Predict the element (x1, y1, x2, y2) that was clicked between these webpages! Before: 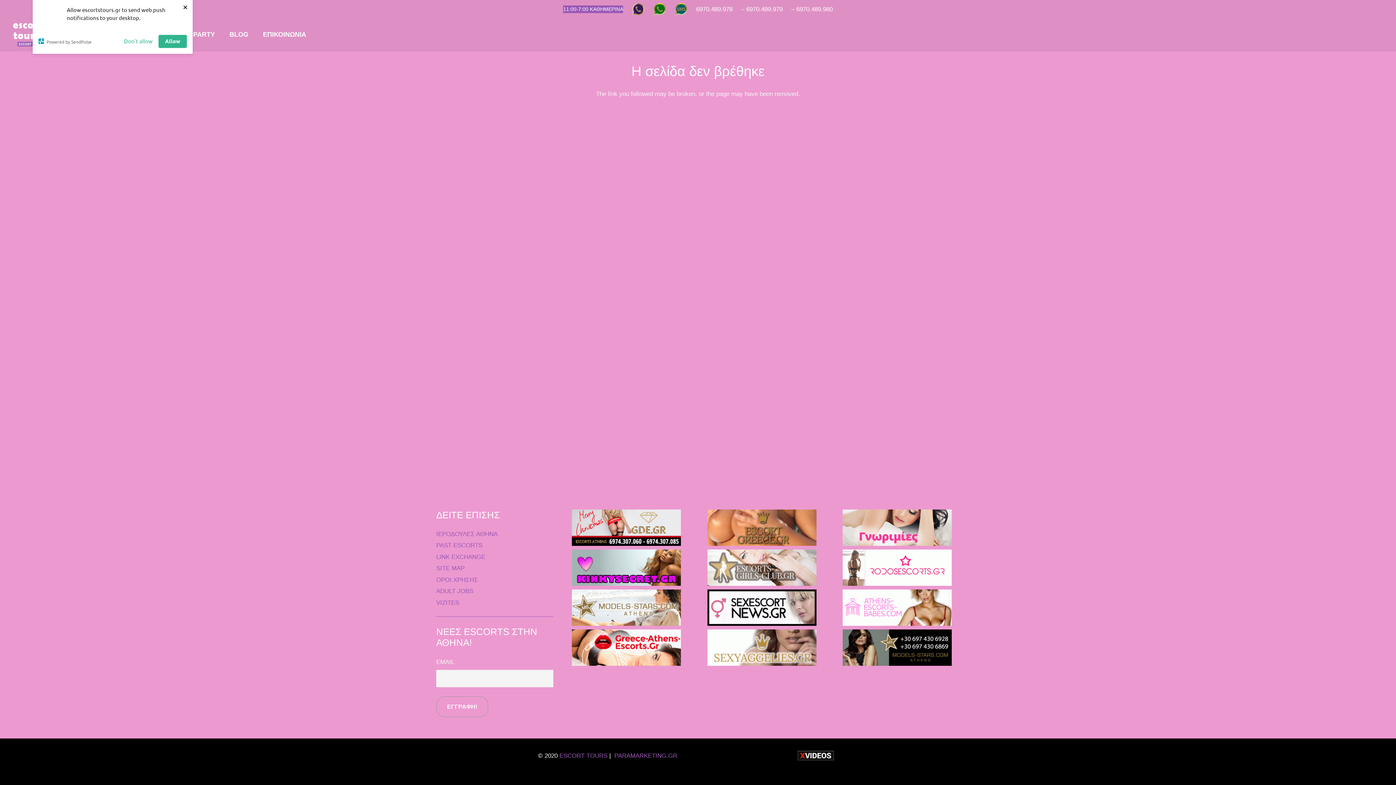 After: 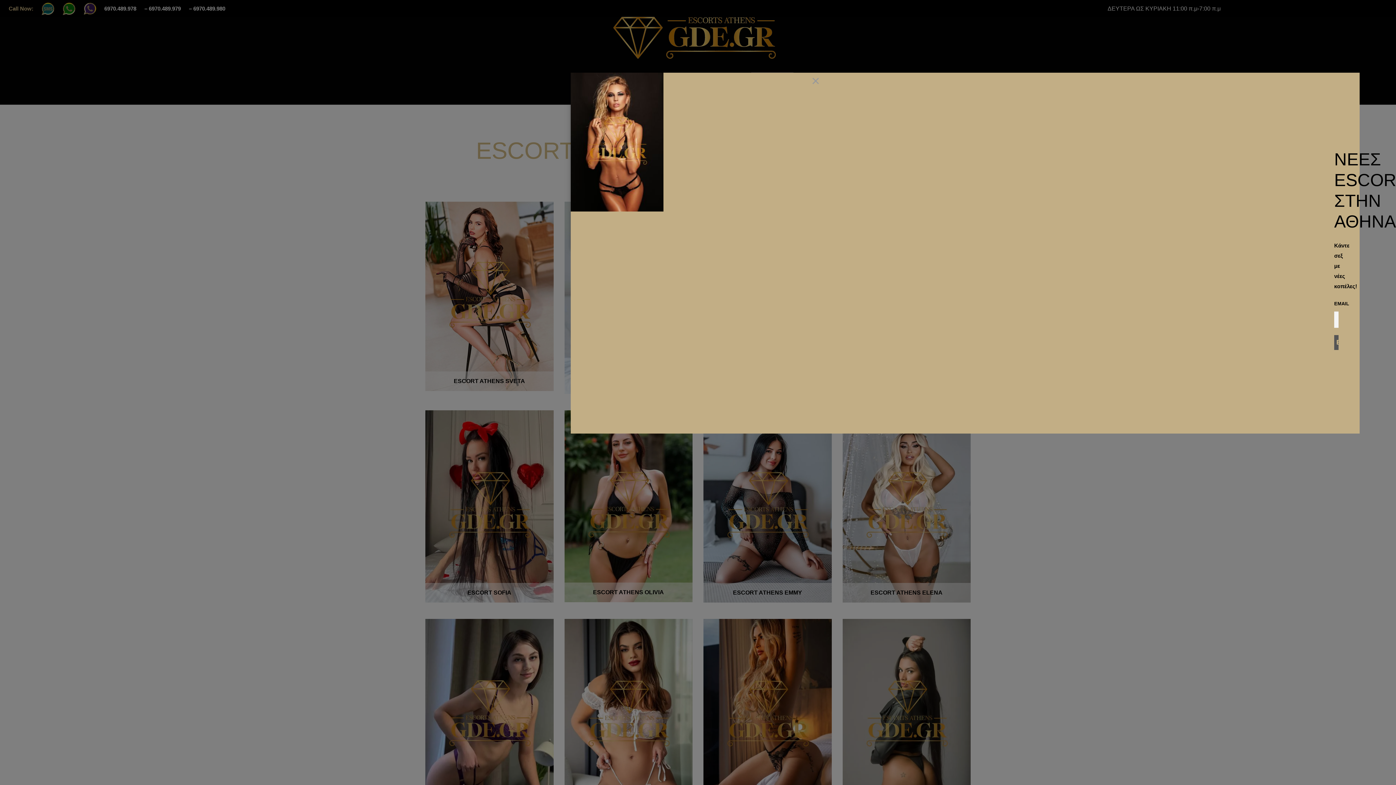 Action: label: Σύνδεσμος bbox: (707, 629, 824, 666)